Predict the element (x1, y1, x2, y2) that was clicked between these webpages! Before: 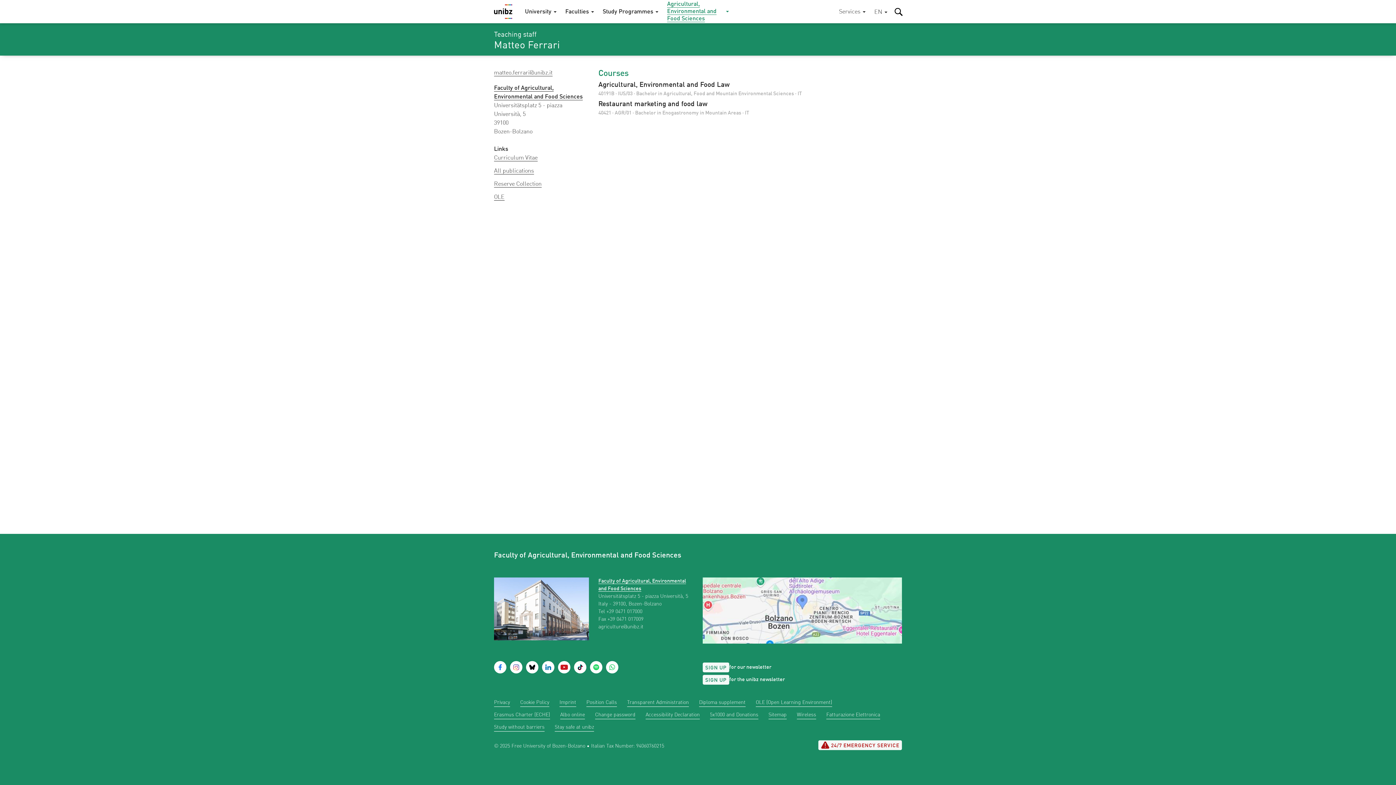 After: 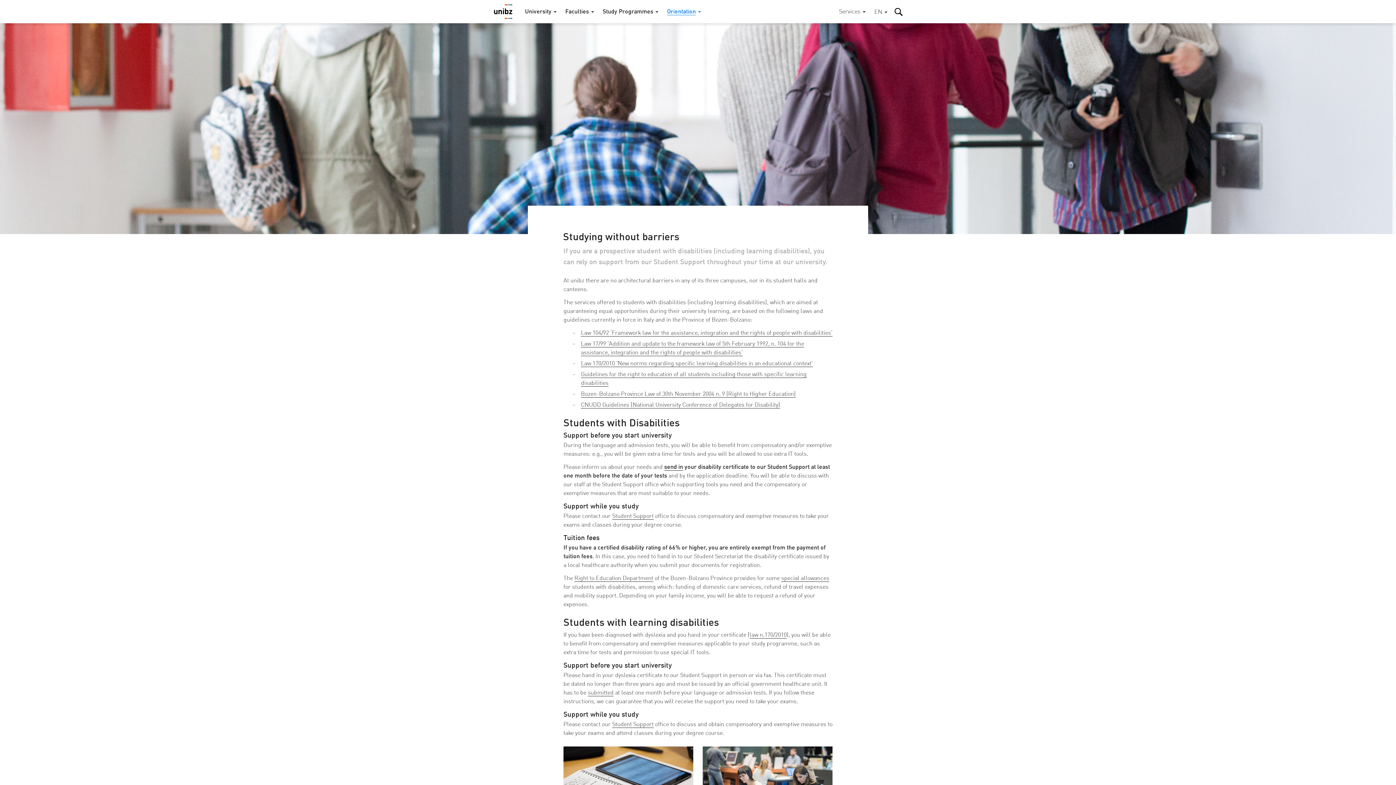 Action: bbox: (494, 724, 544, 732) label: Study without barriers